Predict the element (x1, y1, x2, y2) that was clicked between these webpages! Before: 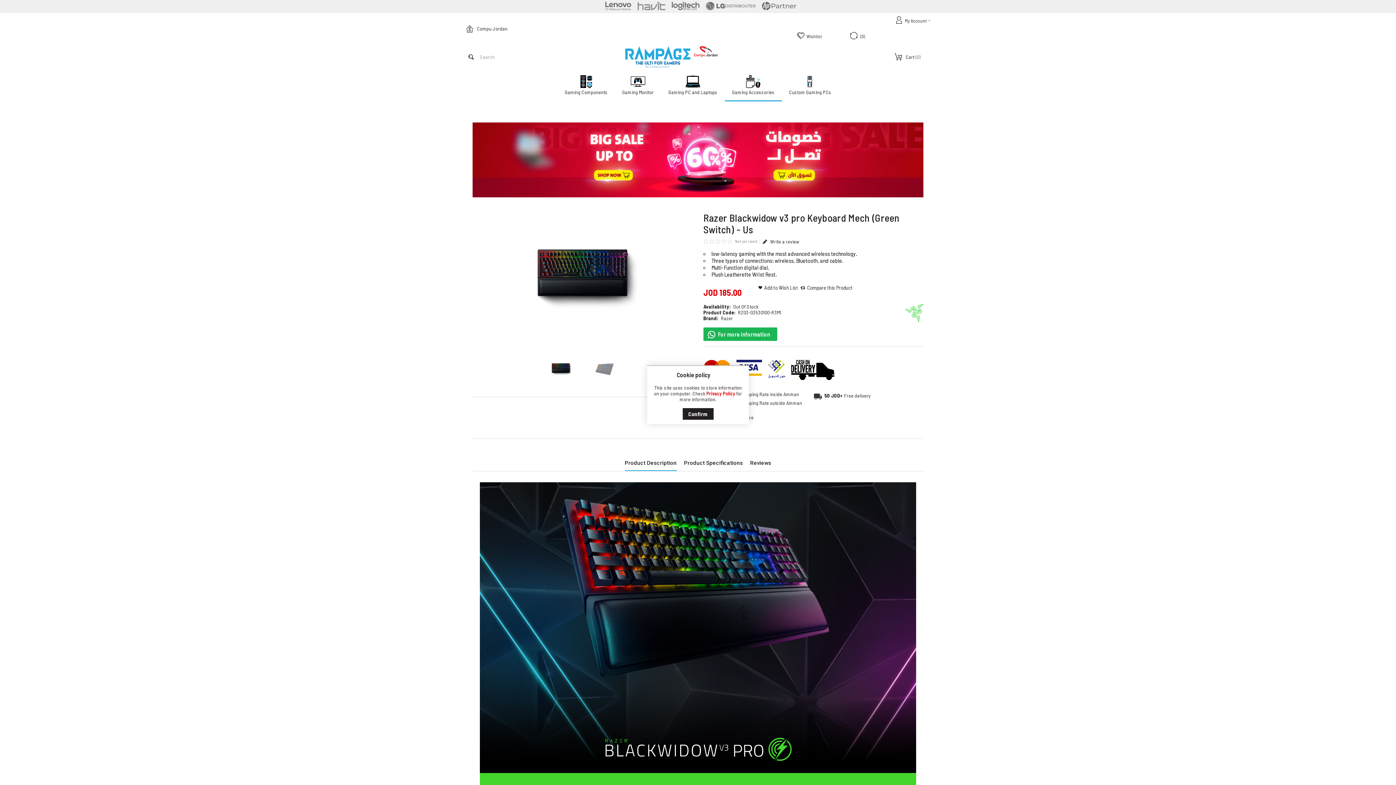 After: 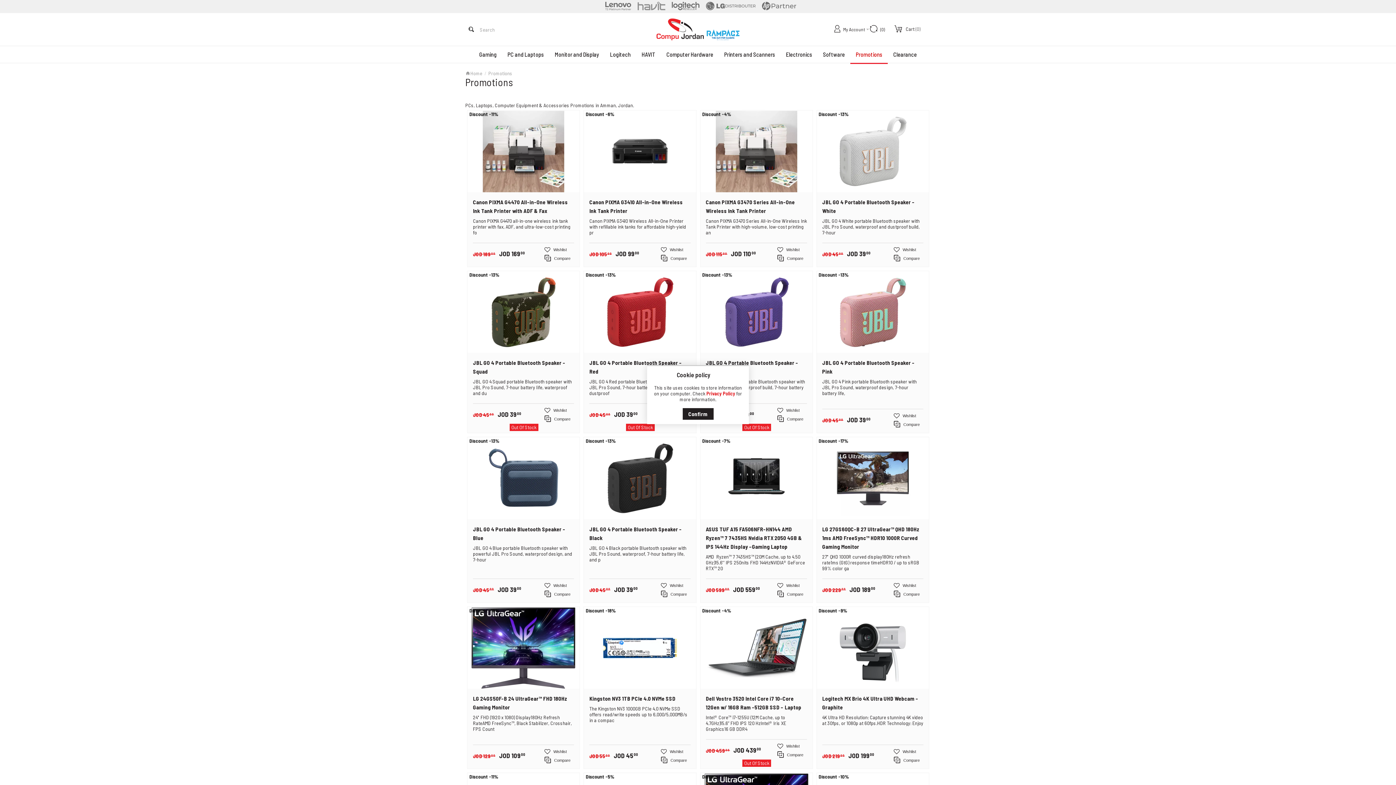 Action: bbox: (472, 122, 923, 197)